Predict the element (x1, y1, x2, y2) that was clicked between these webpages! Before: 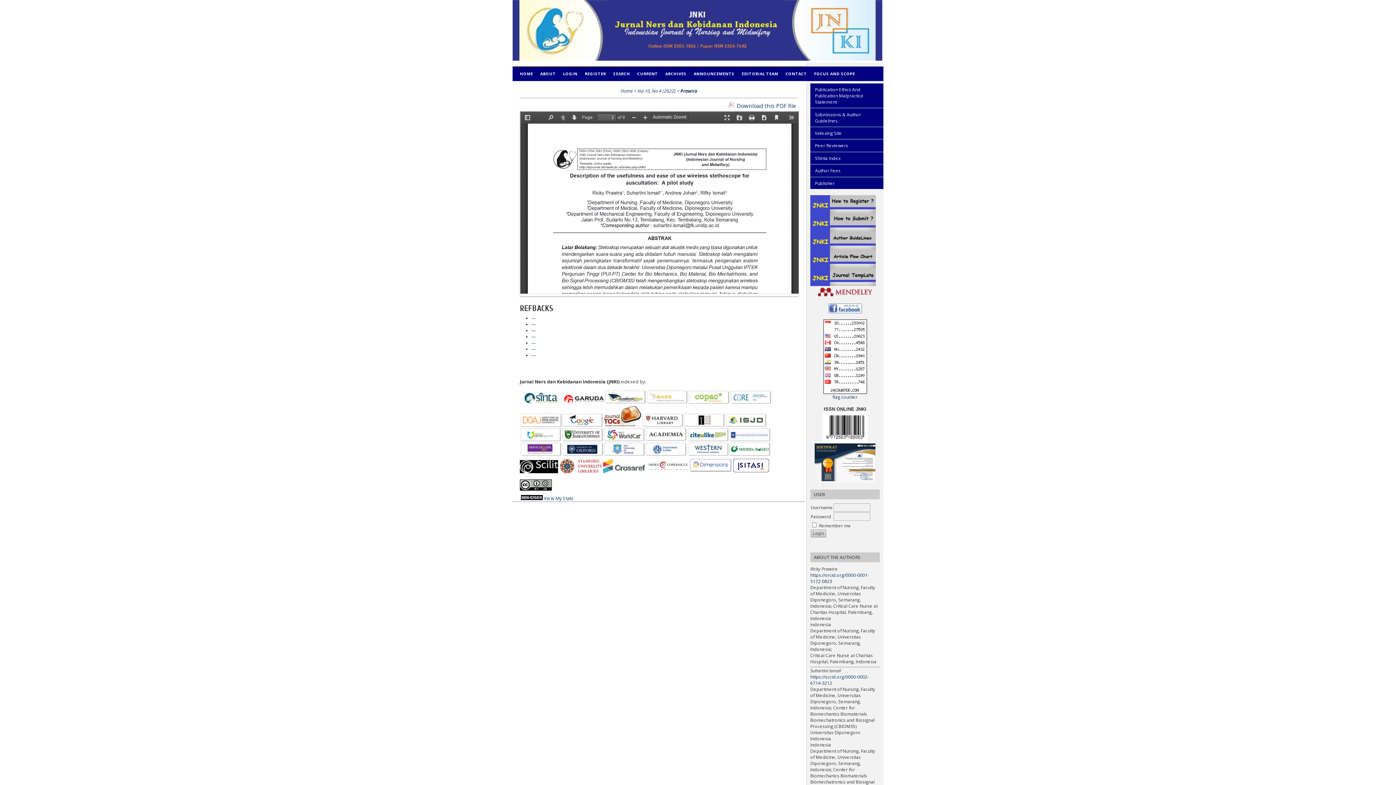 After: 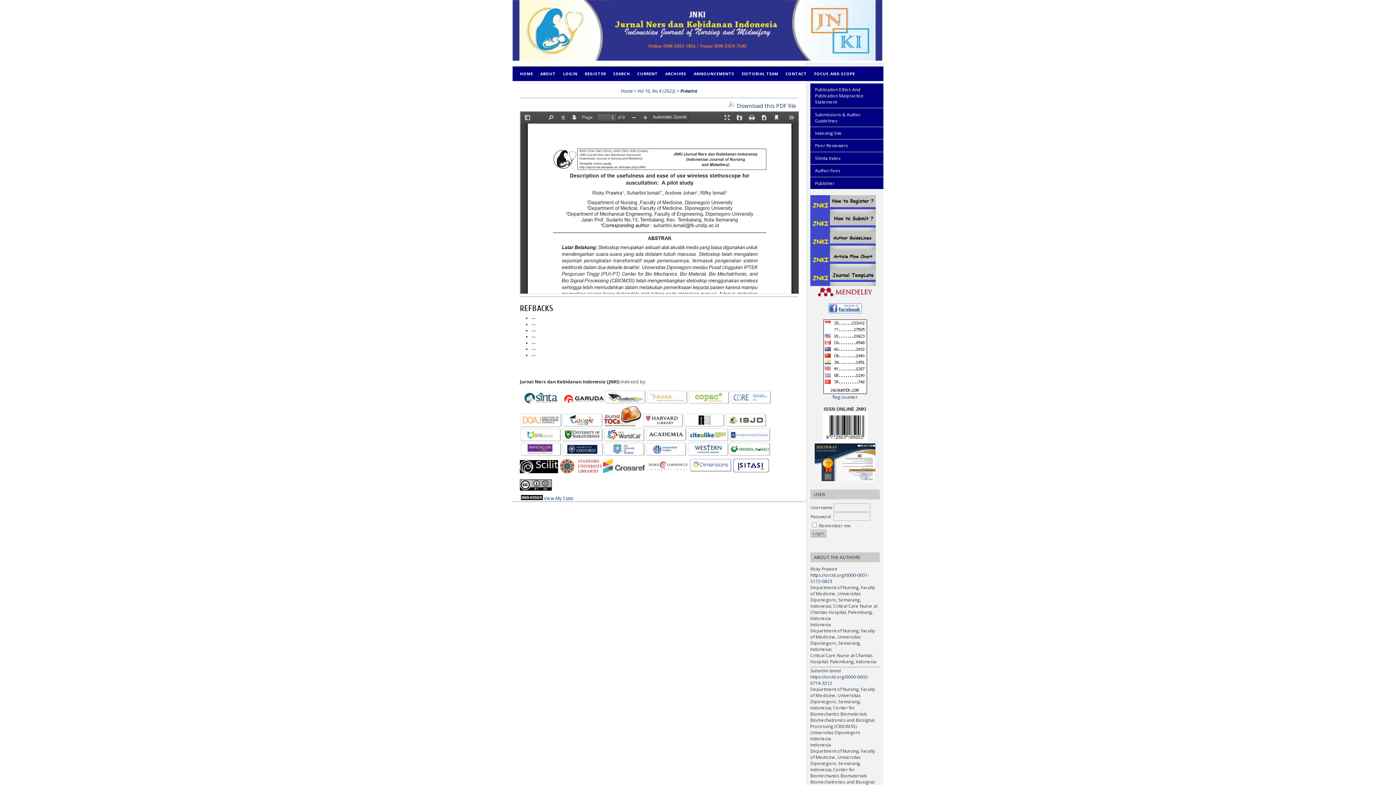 Action: bbox: (688, 399, 730, 405)